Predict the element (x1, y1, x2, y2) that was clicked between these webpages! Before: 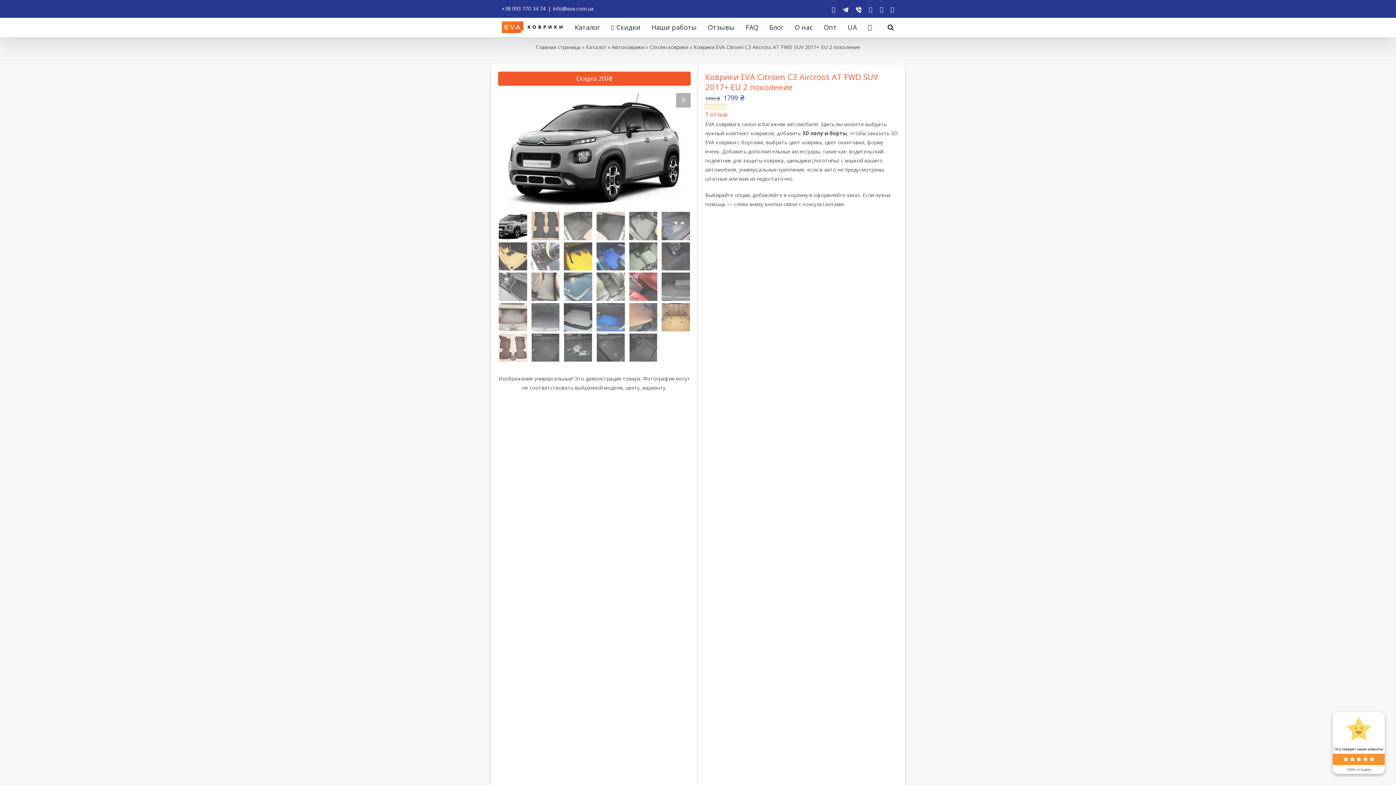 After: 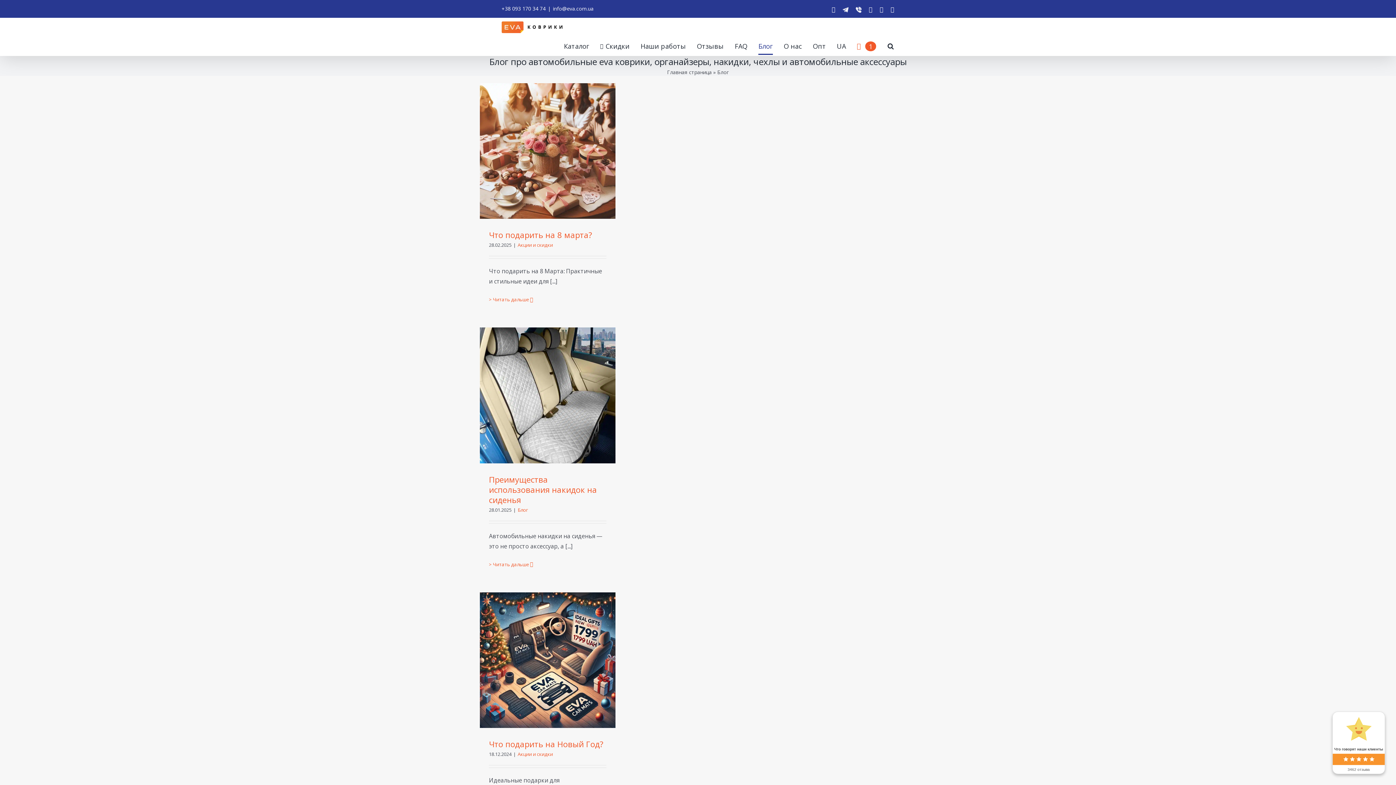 Action: label: Блог bbox: (769, 17, 784, 36)